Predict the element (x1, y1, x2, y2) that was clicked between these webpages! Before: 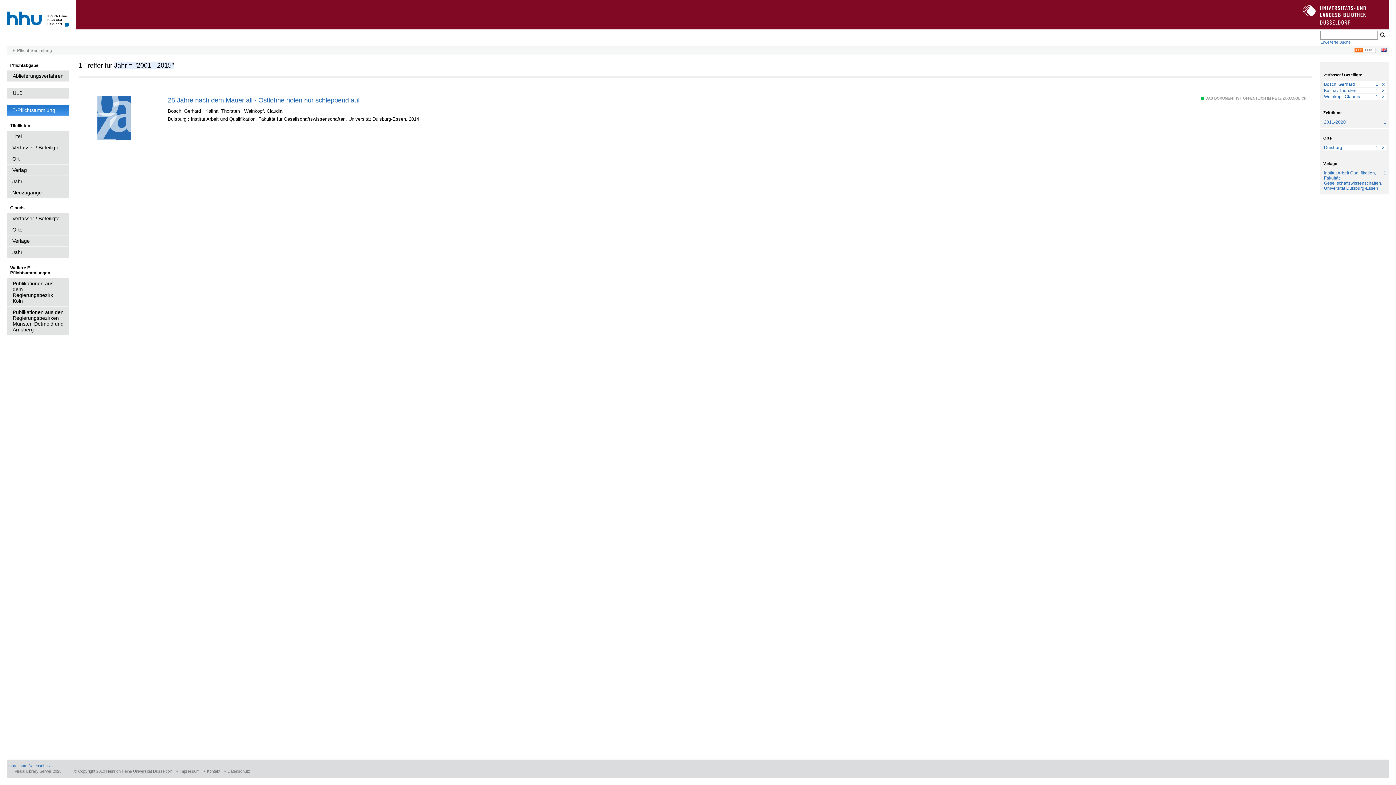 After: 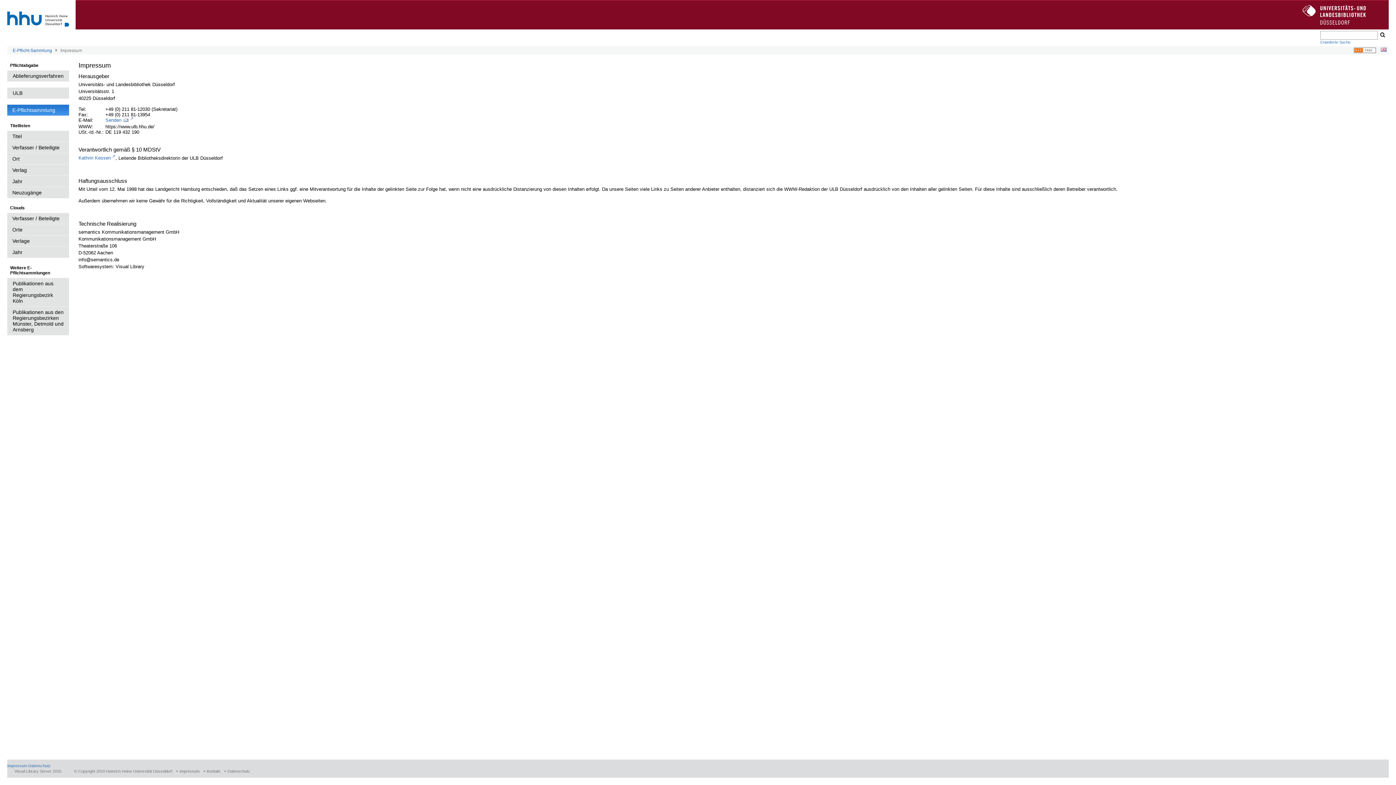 Action: label: Impressum bbox: (7, 764, 27, 768)